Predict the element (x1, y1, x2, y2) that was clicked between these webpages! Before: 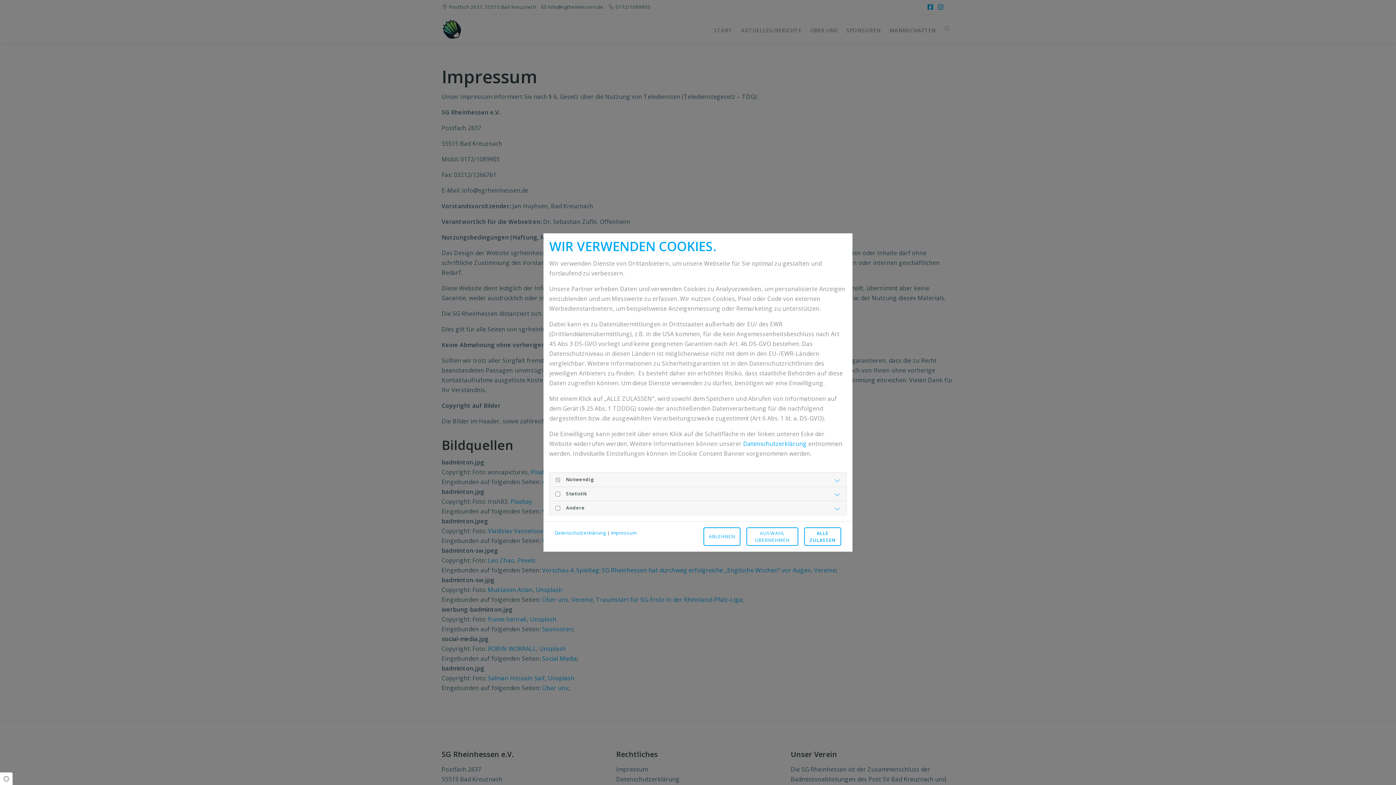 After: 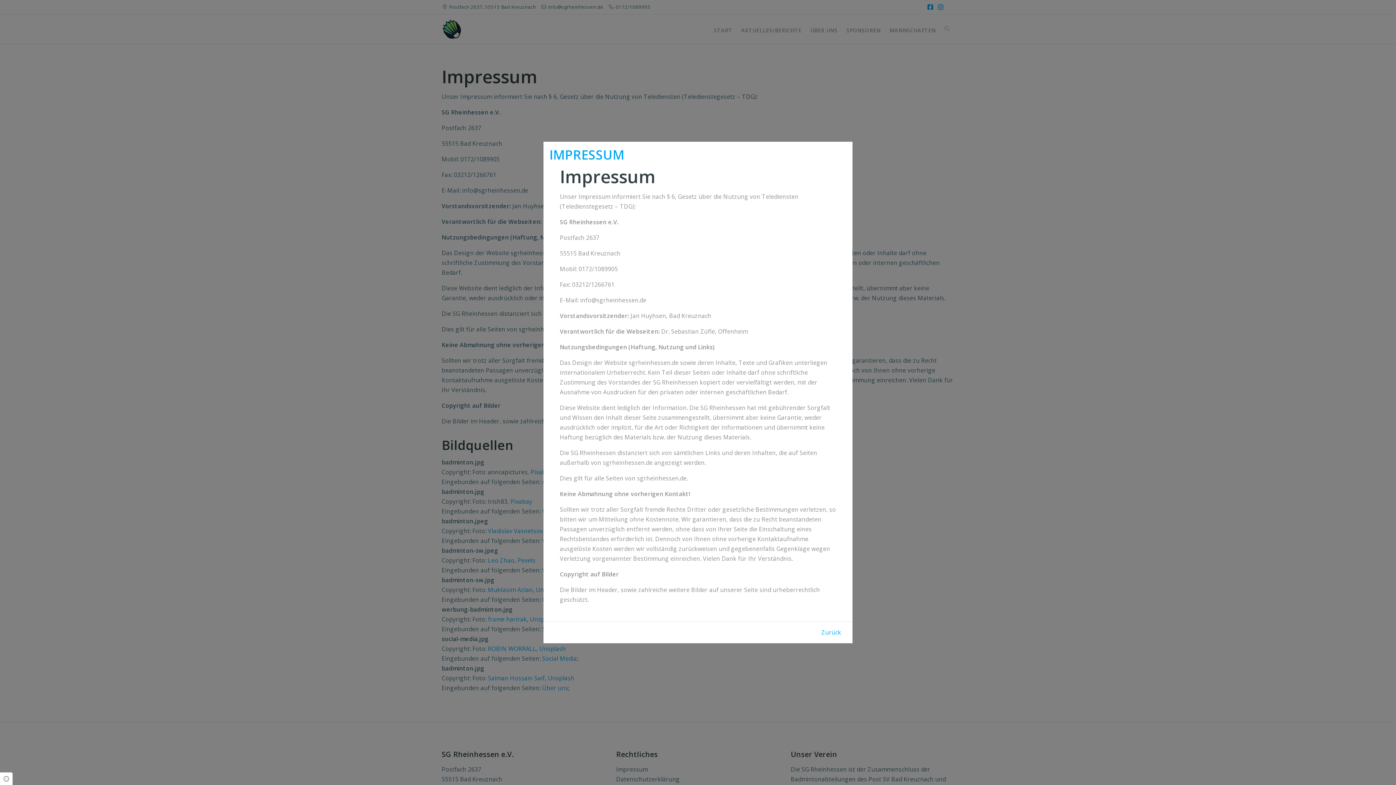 Action: label: Impressum bbox: (611, 529, 636, 536)